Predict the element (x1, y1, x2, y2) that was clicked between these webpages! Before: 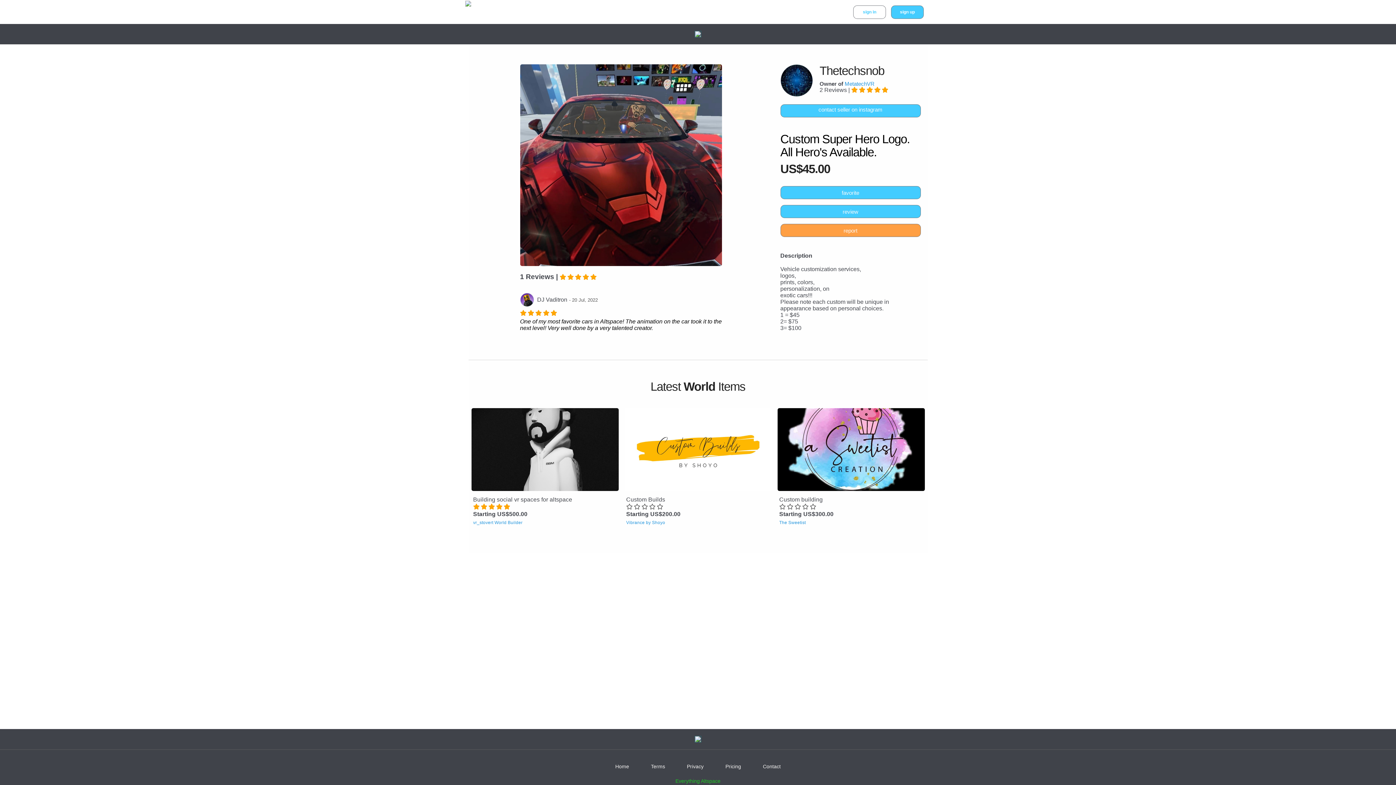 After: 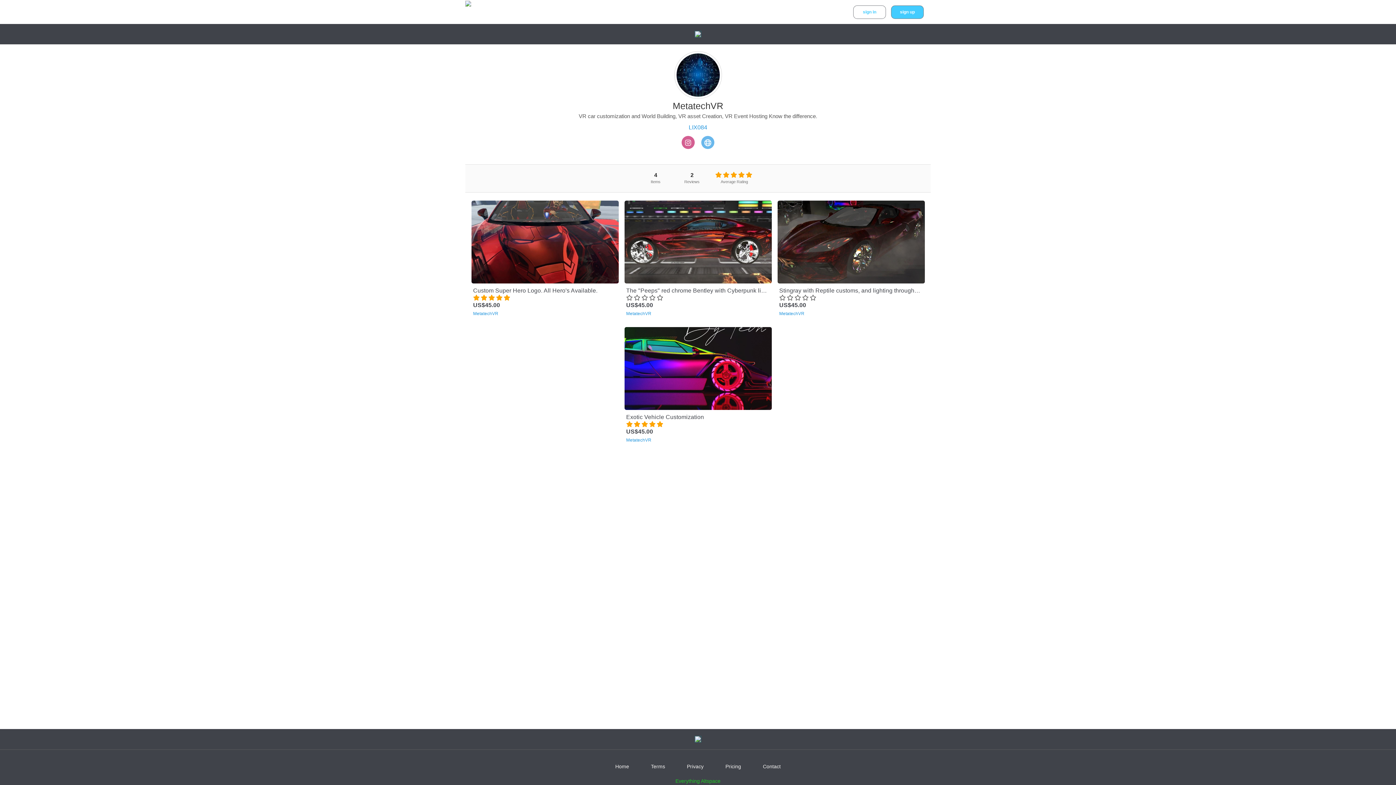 Action: bbox: (844, 80, 874, 86) label: MetatechVR